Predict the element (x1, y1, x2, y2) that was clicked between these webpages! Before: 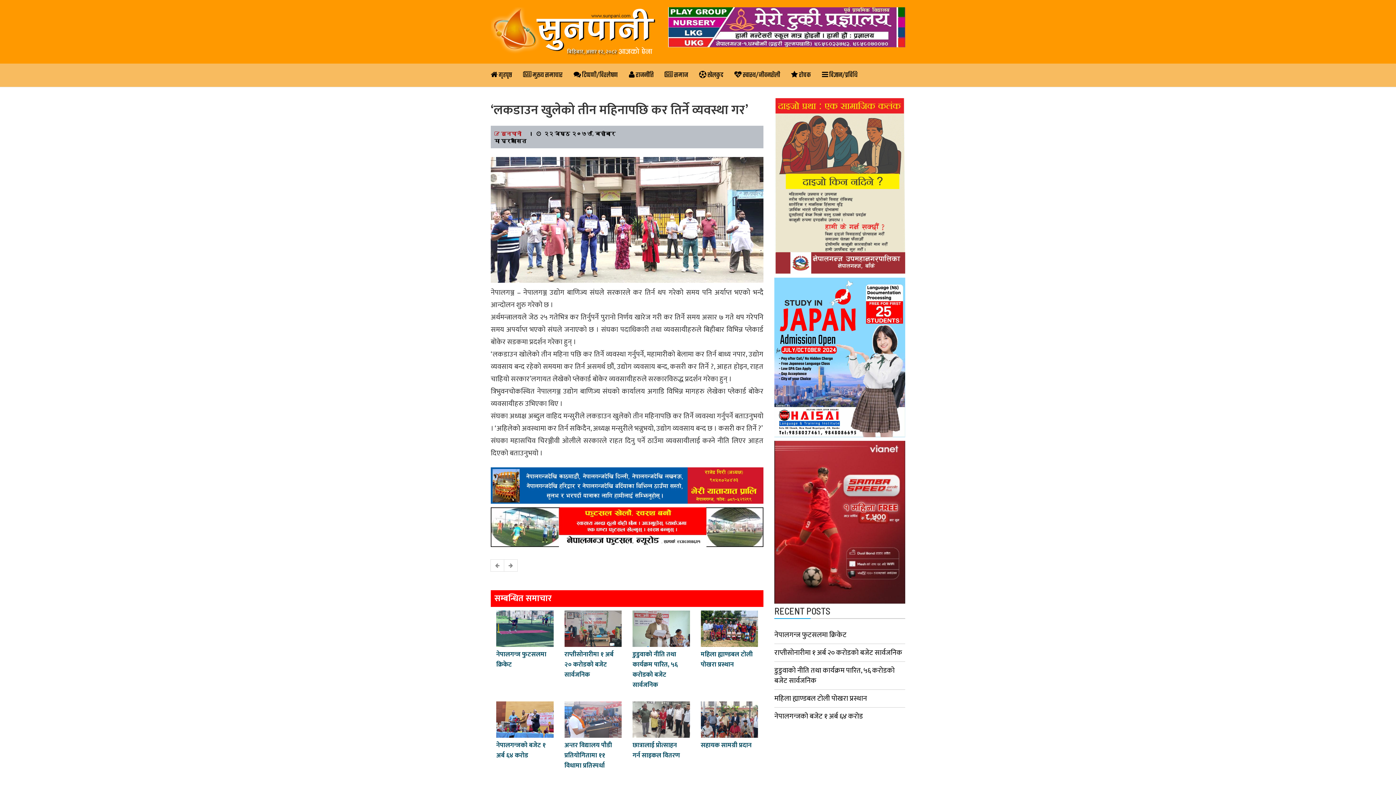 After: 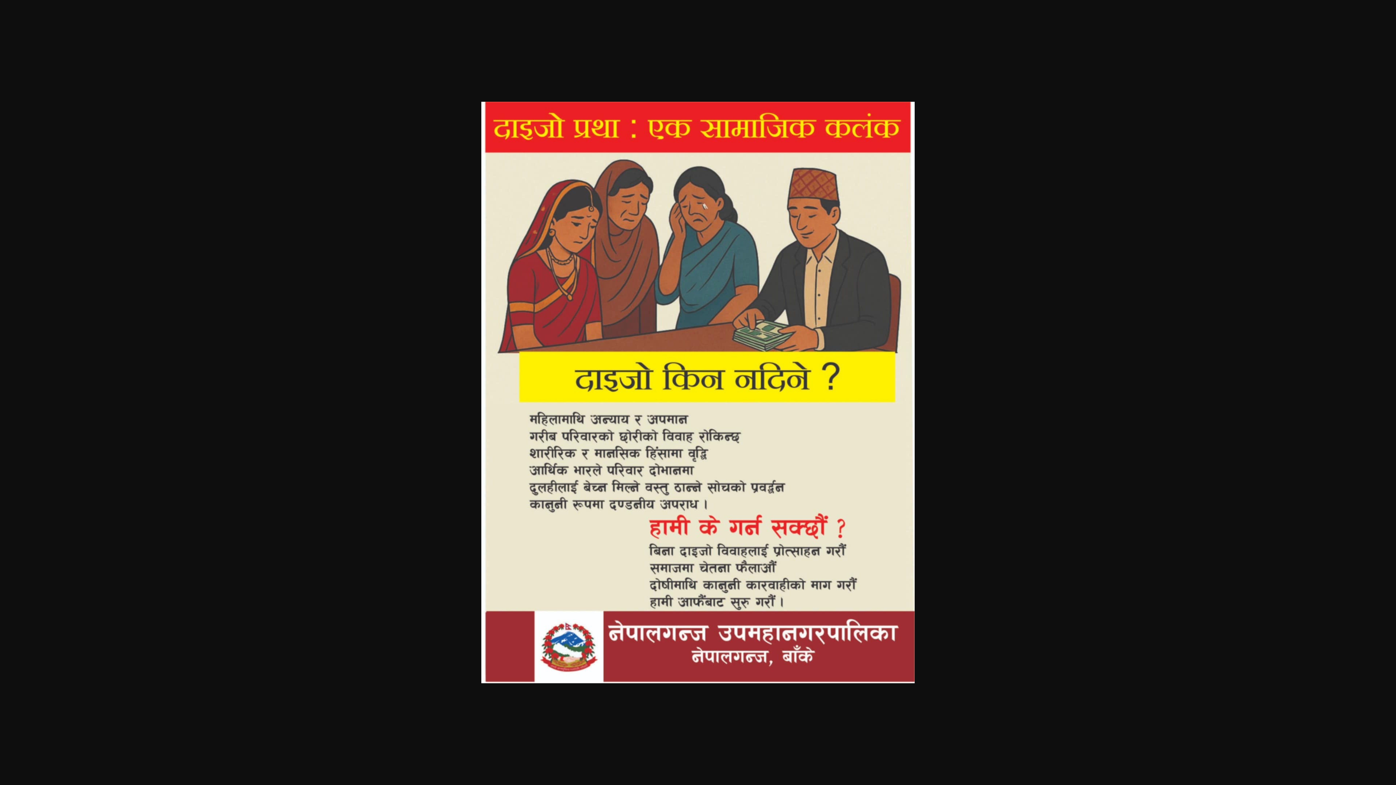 Action: bbox: (774, 182, 905, 188)